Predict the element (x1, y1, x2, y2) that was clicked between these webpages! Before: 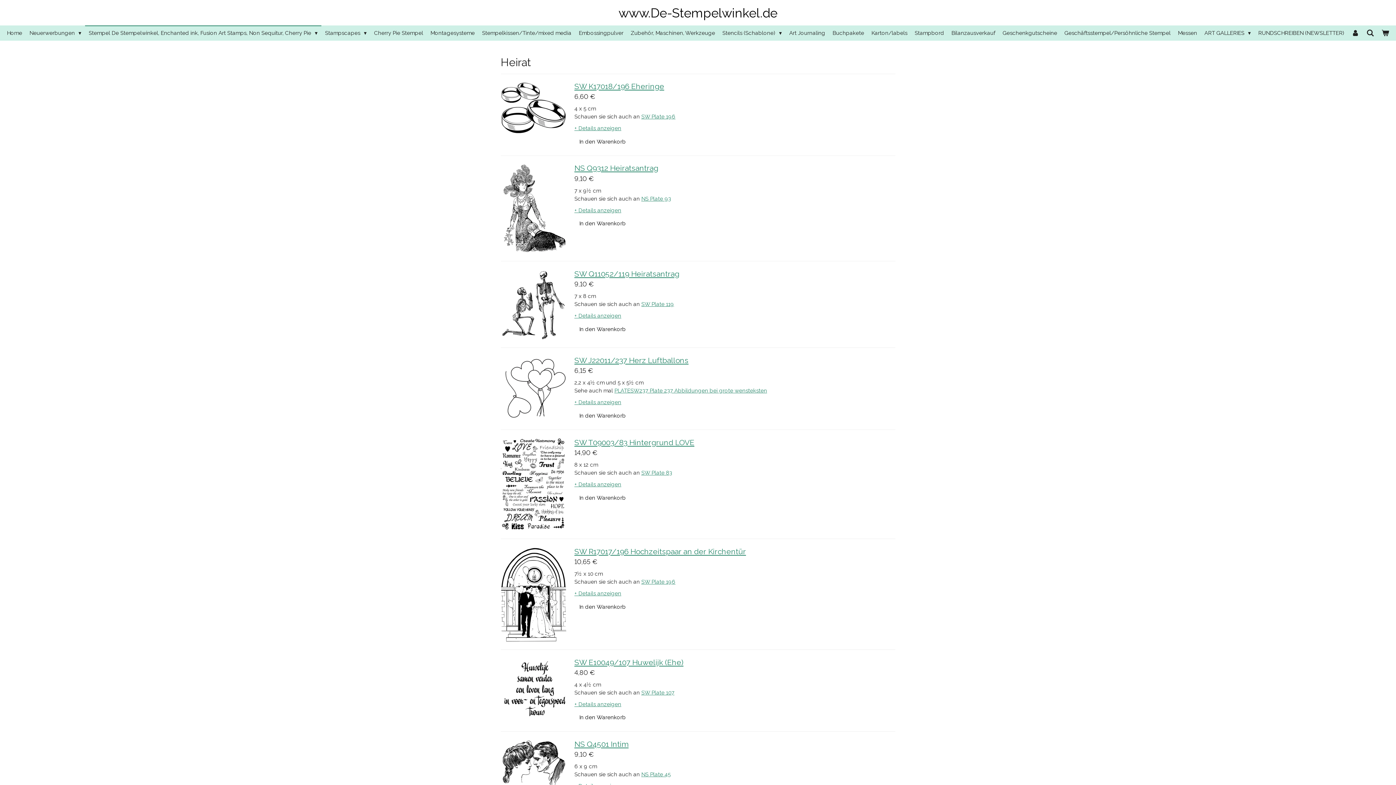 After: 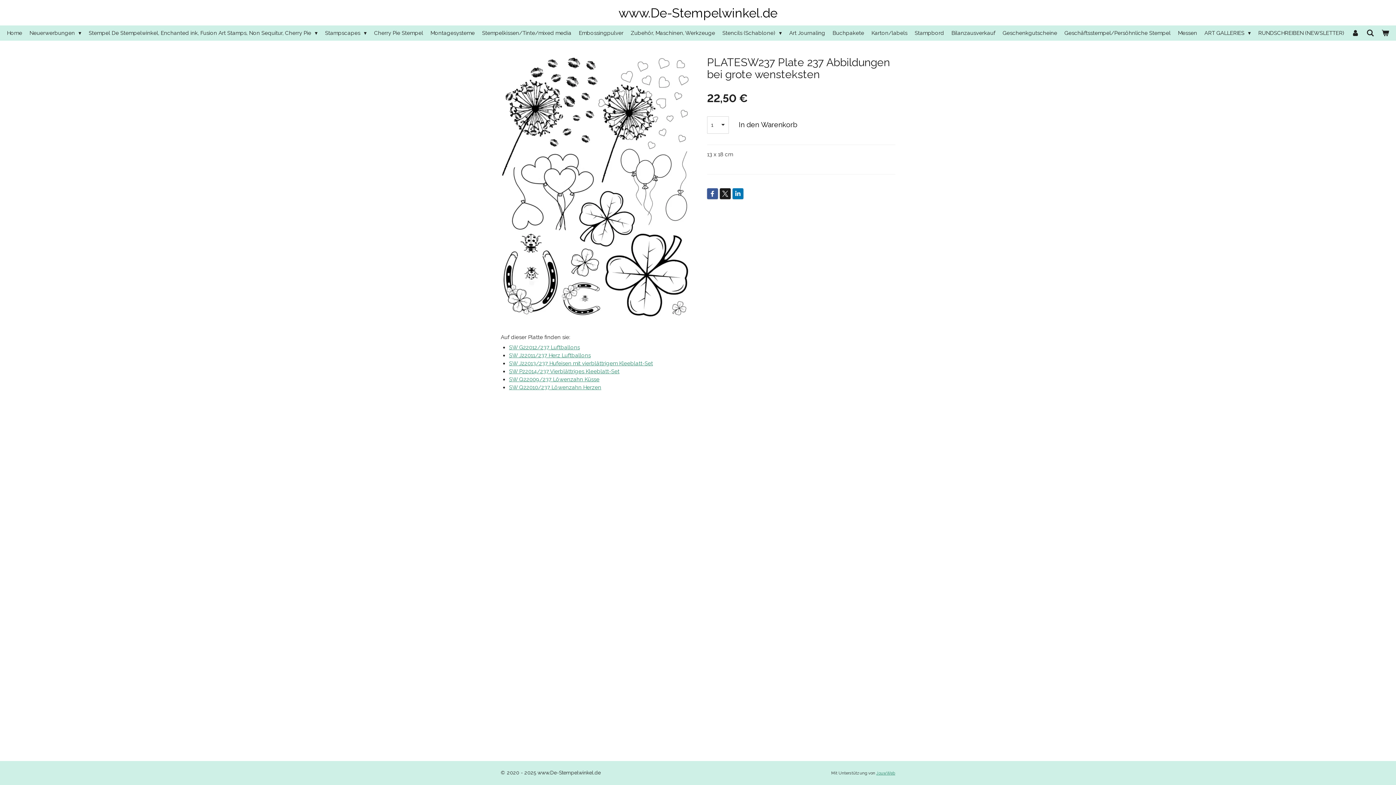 Action: label: PLATESW237 Plate 237 Abbildungen bei grote wensteksten bbox: (614, 387, 767, 394)